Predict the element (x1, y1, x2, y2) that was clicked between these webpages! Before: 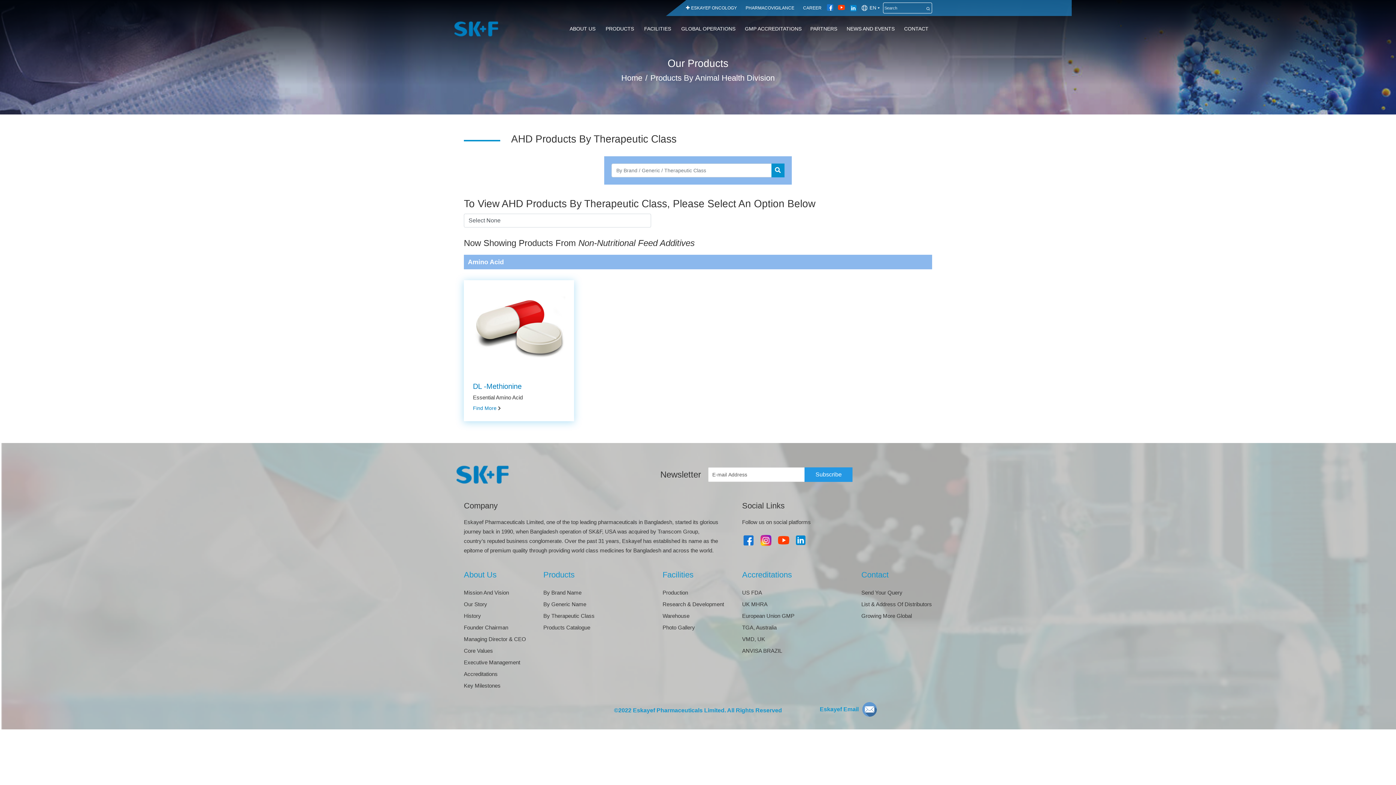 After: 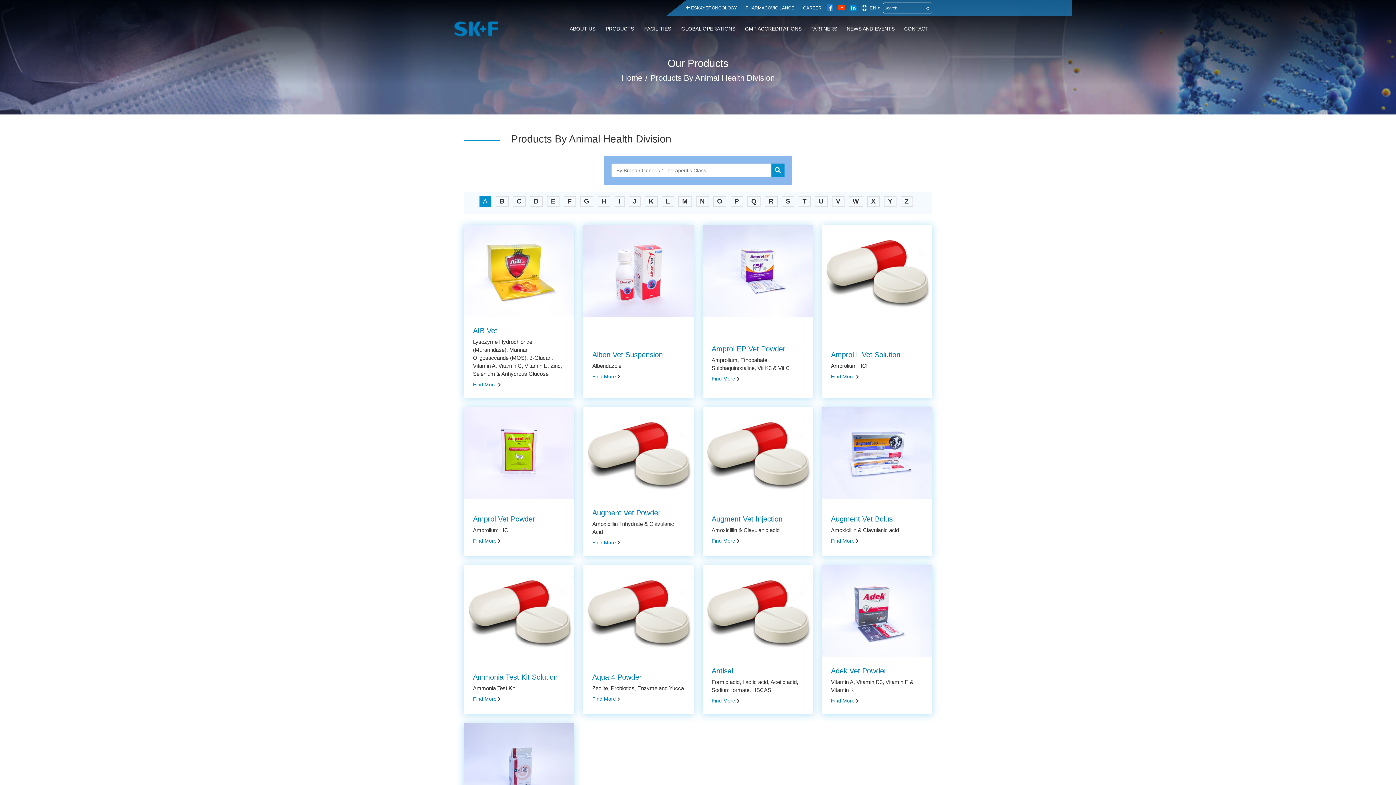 Action: bbox: (771, 163, 784, 177)